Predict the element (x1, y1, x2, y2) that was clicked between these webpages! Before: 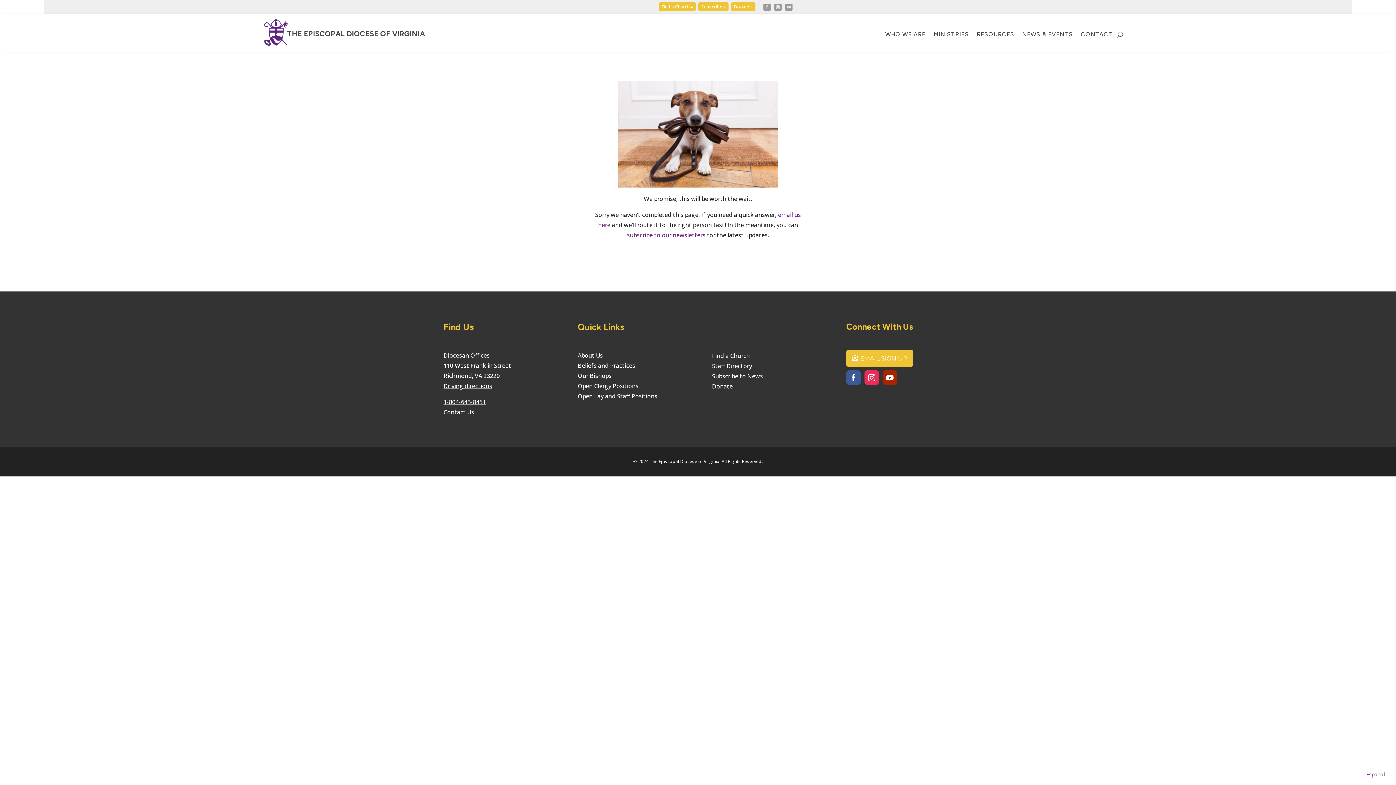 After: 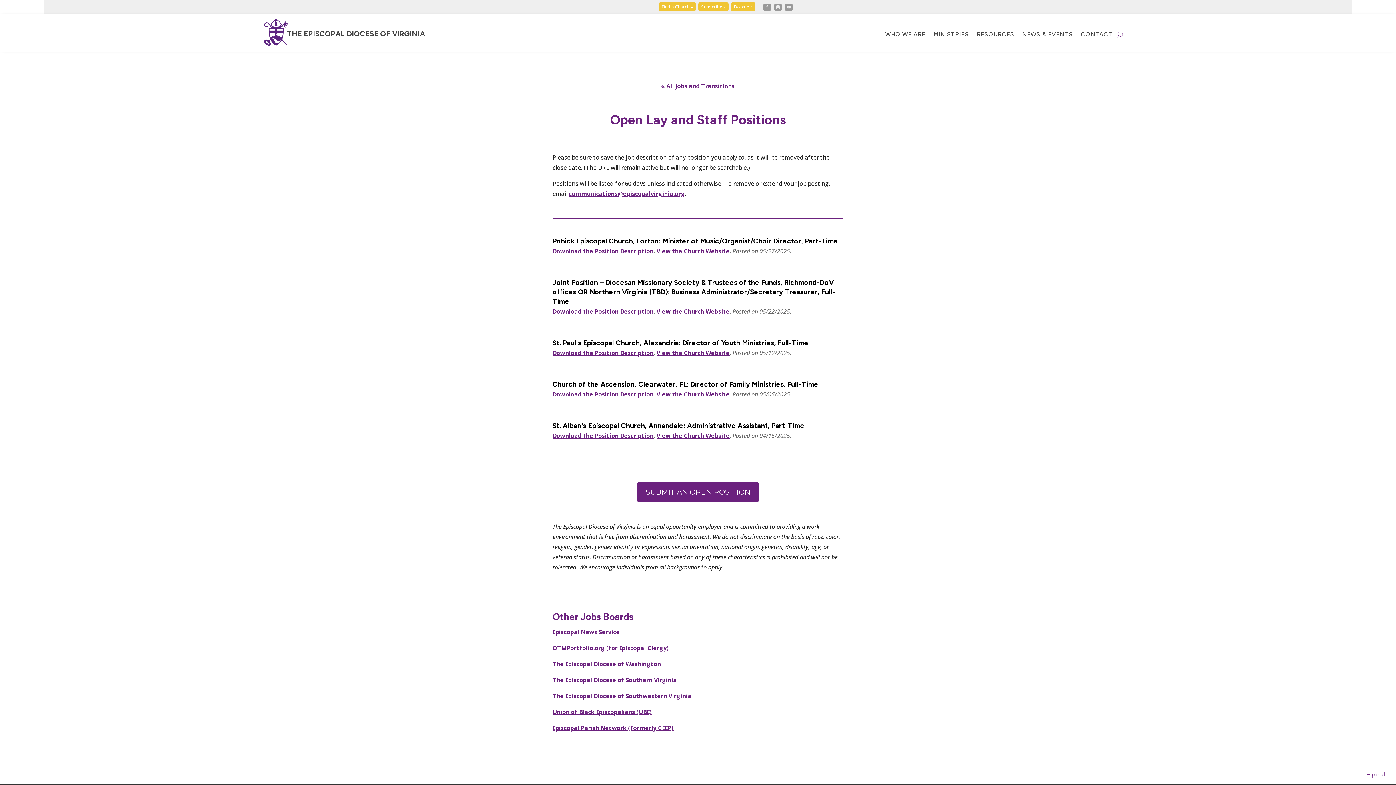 Action: label: Open Lay and Staff Positions bbox: (577, 392, 657, 400)